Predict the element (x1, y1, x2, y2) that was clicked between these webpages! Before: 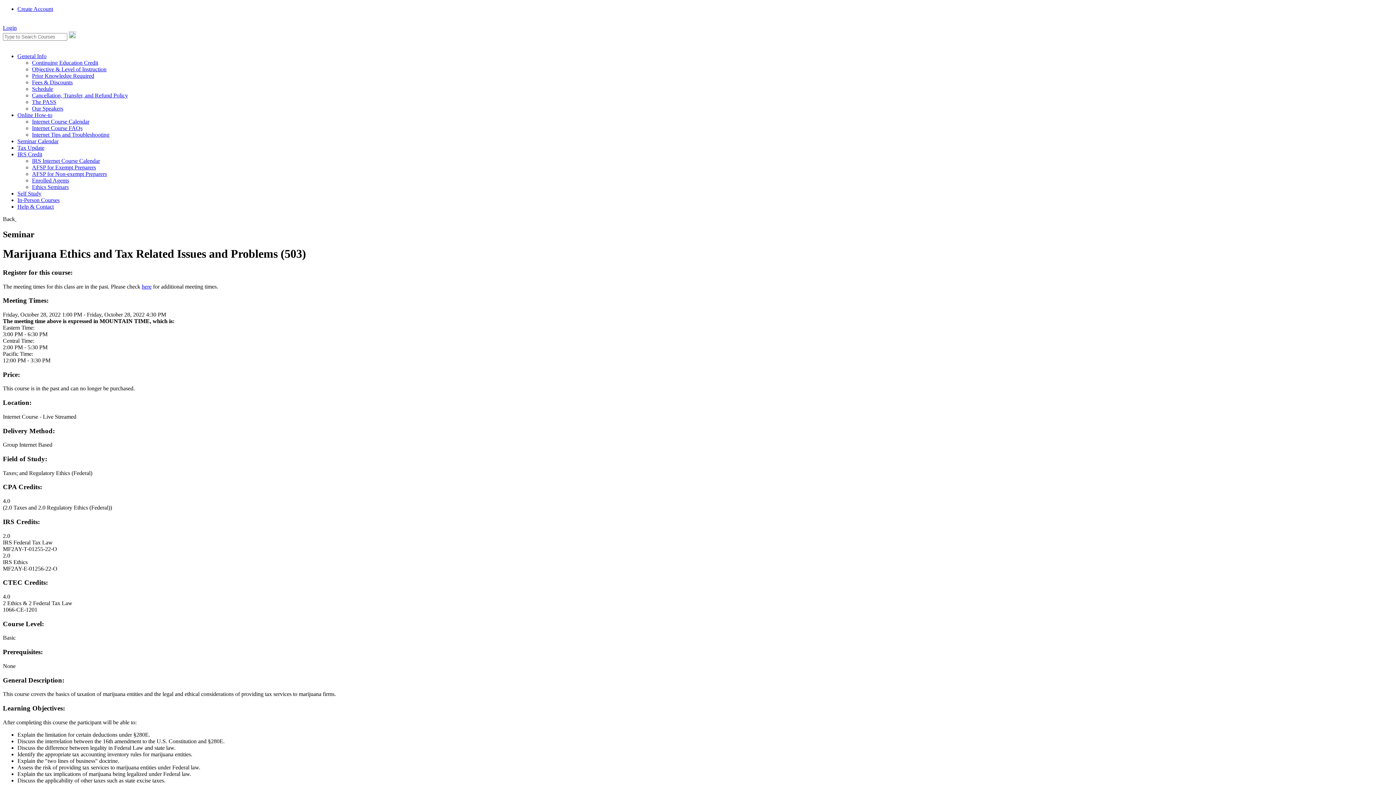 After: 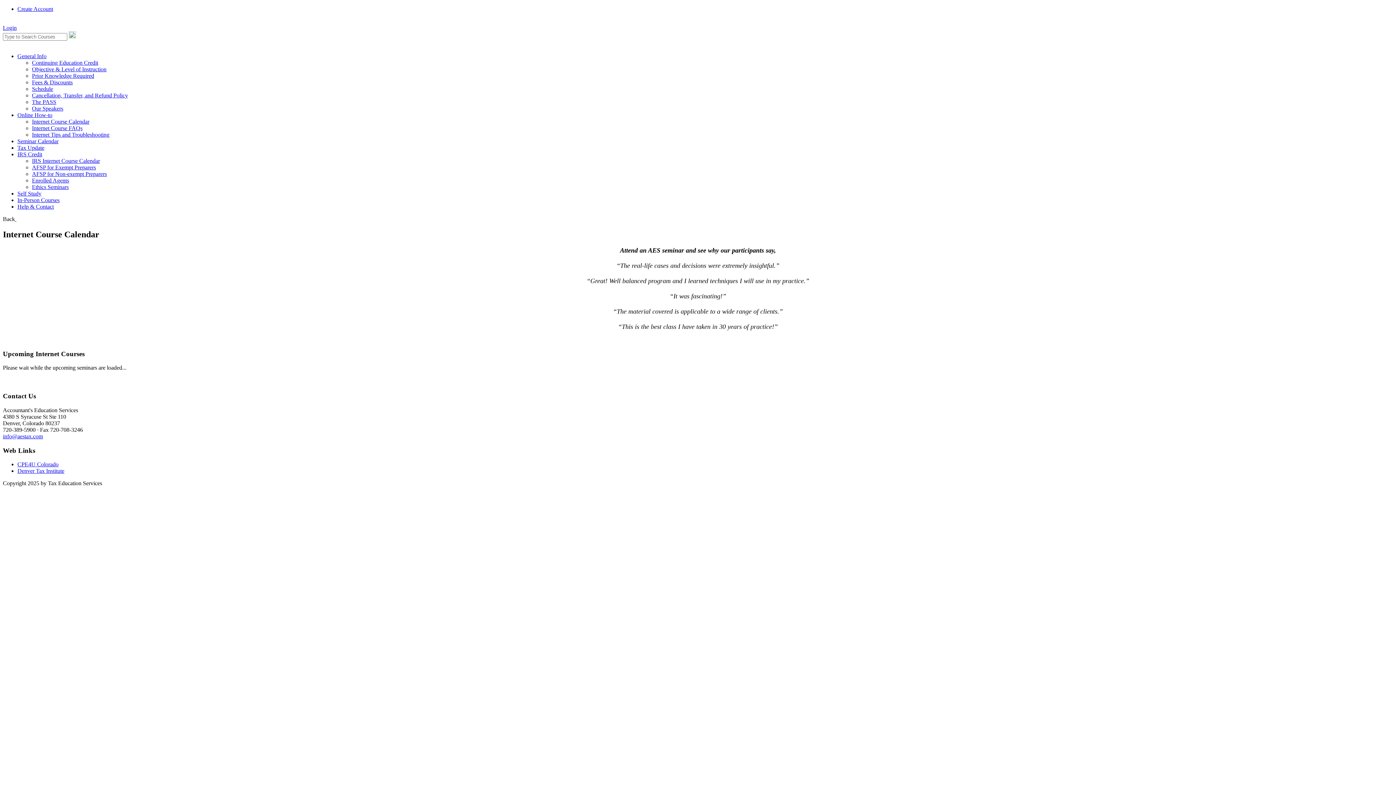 Action: label: Seminar Calendar bbox: (17, 138, 1393, 144)